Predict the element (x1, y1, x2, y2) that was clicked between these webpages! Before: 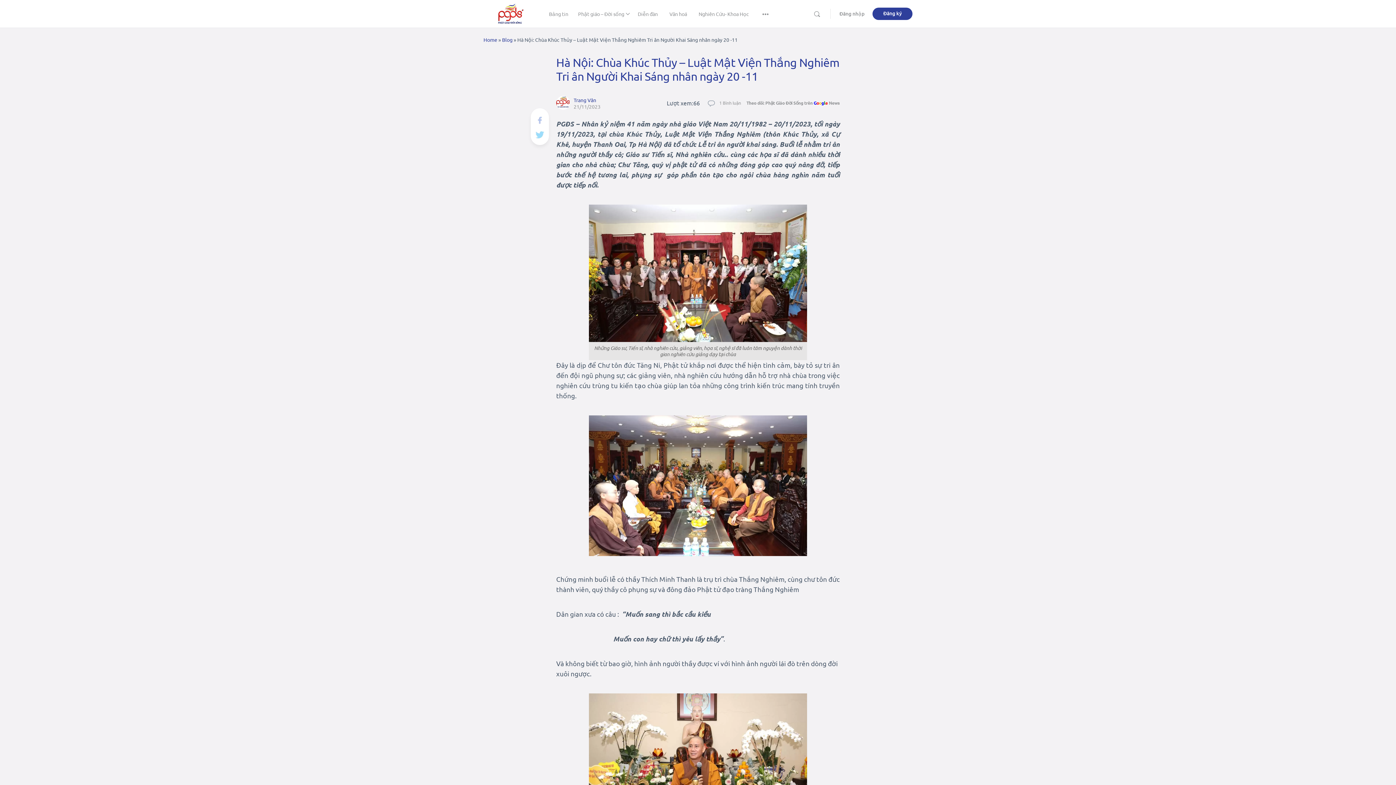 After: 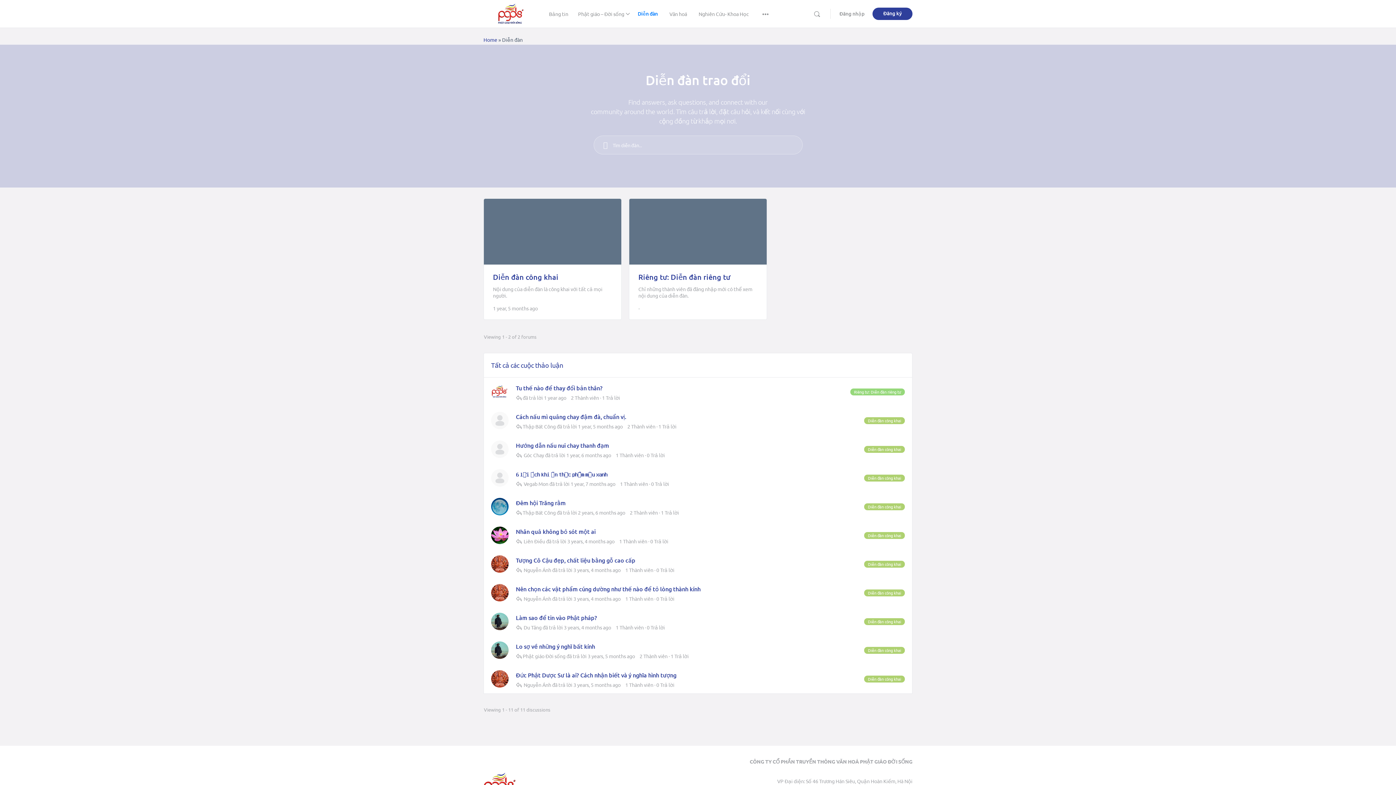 Action: bbox: (637, 0, 657, 27) label: Diễn đàn